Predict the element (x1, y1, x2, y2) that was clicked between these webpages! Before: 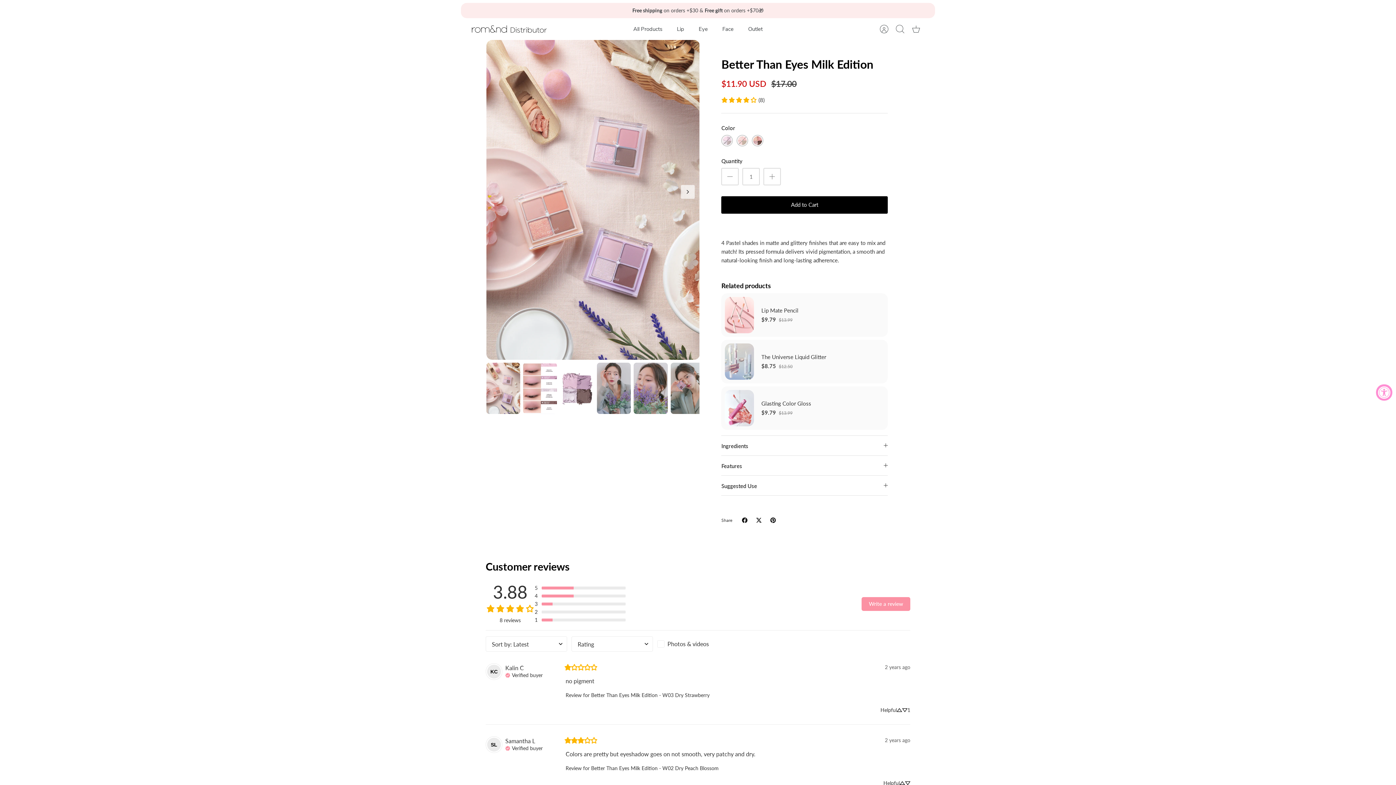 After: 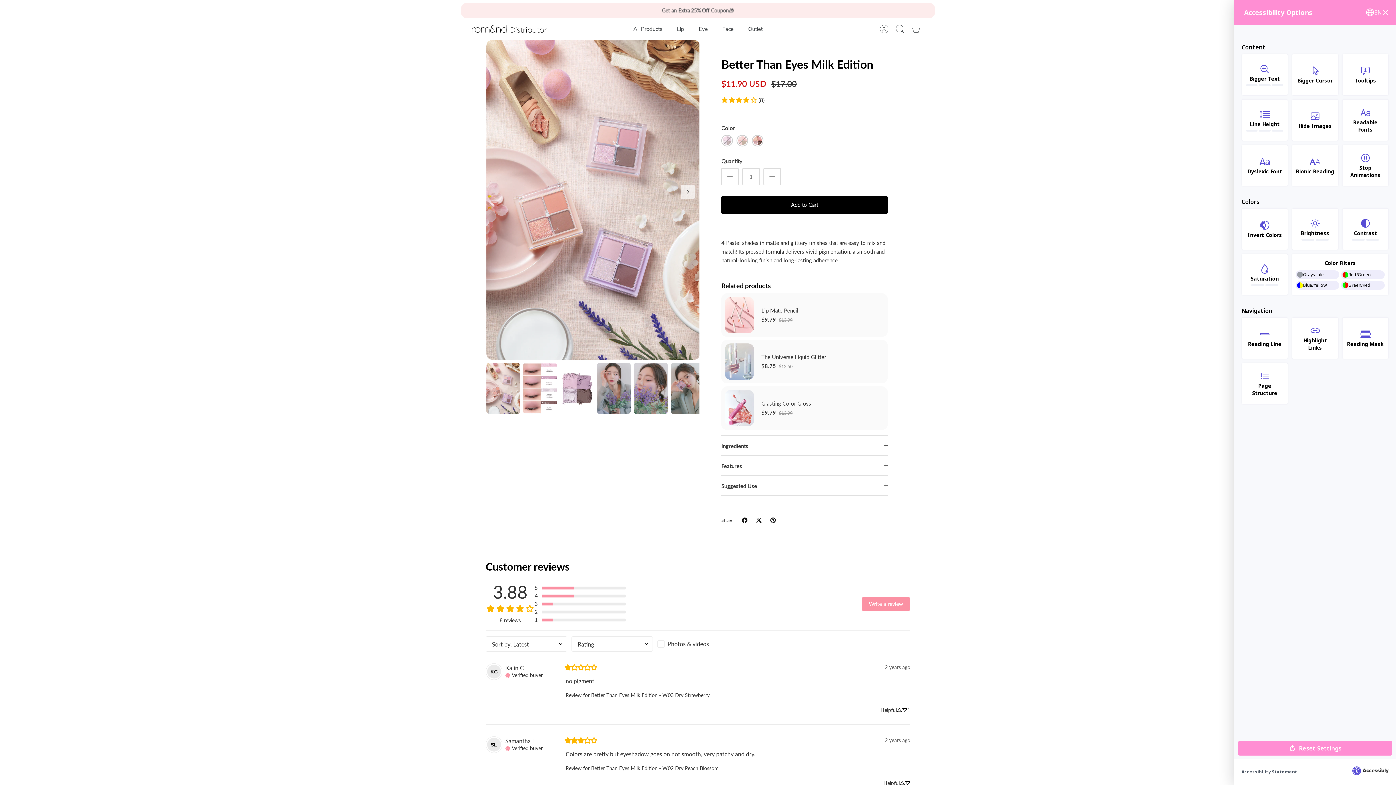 Action: bbox: (1376, 384, 1392, 400) label: Accessibility Widget, click to open